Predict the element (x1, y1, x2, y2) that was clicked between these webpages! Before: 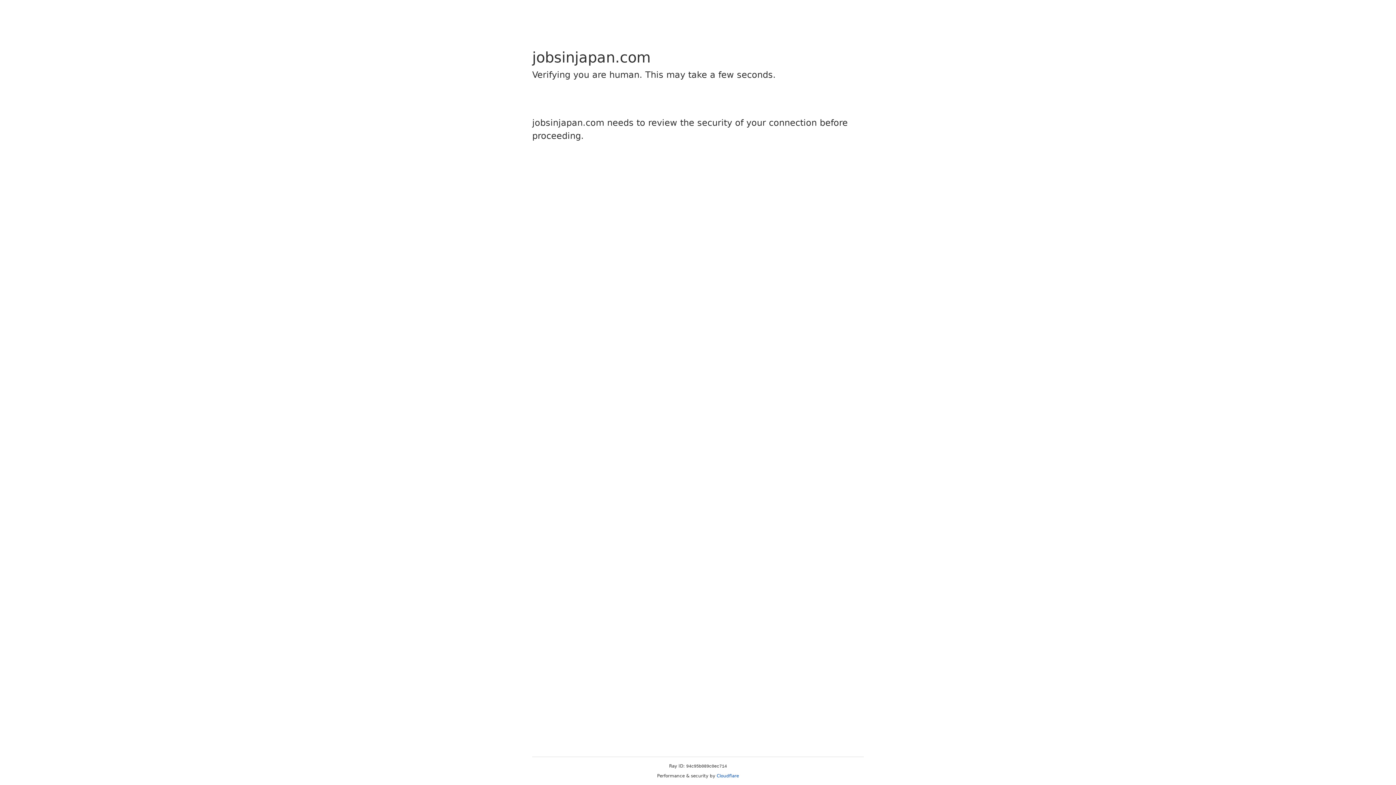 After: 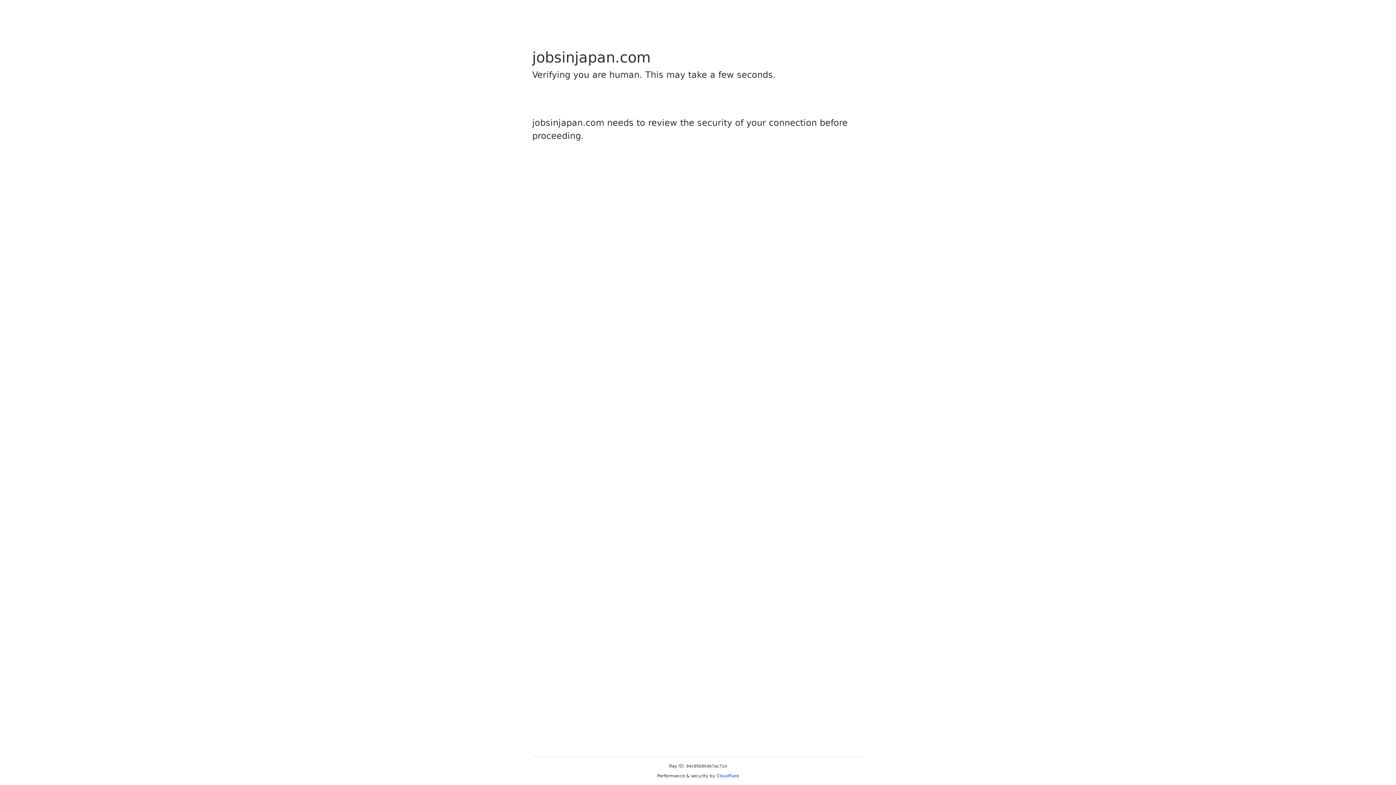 Action: bbox: (716, 773, 739, 778) label: Cloudflare